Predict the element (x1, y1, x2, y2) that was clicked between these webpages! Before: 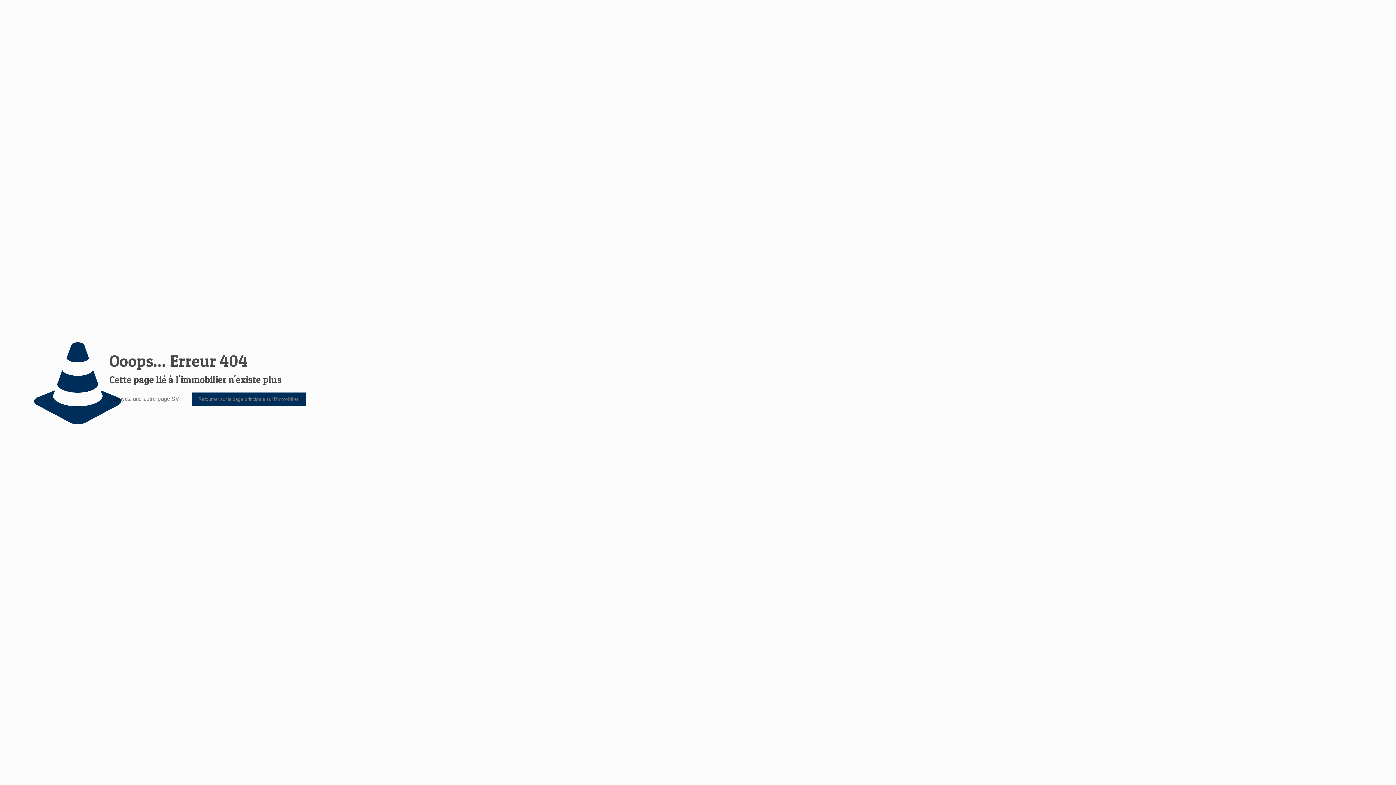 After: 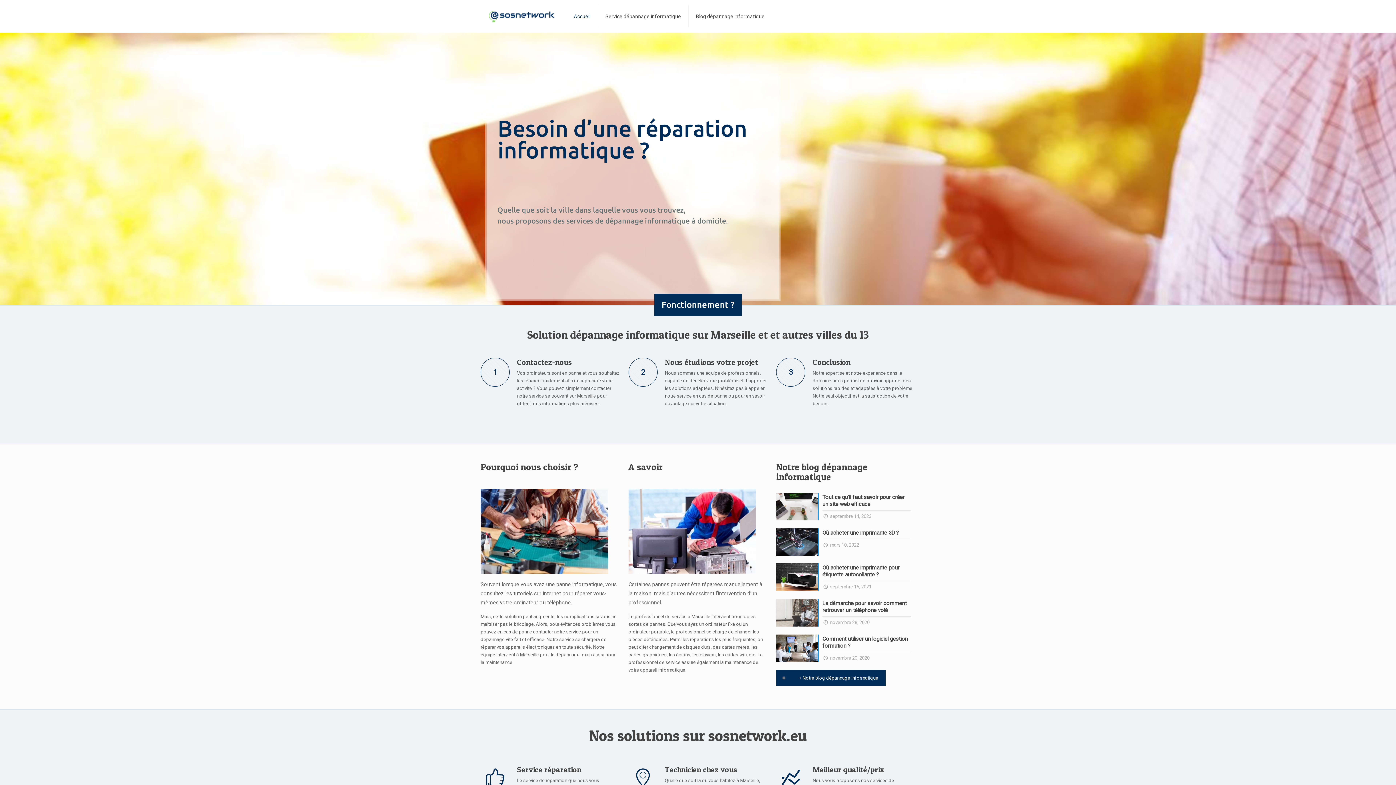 Action: label: Retourner sur la page principale sur l'immobilier bbox: (191, 392, 305, 406)